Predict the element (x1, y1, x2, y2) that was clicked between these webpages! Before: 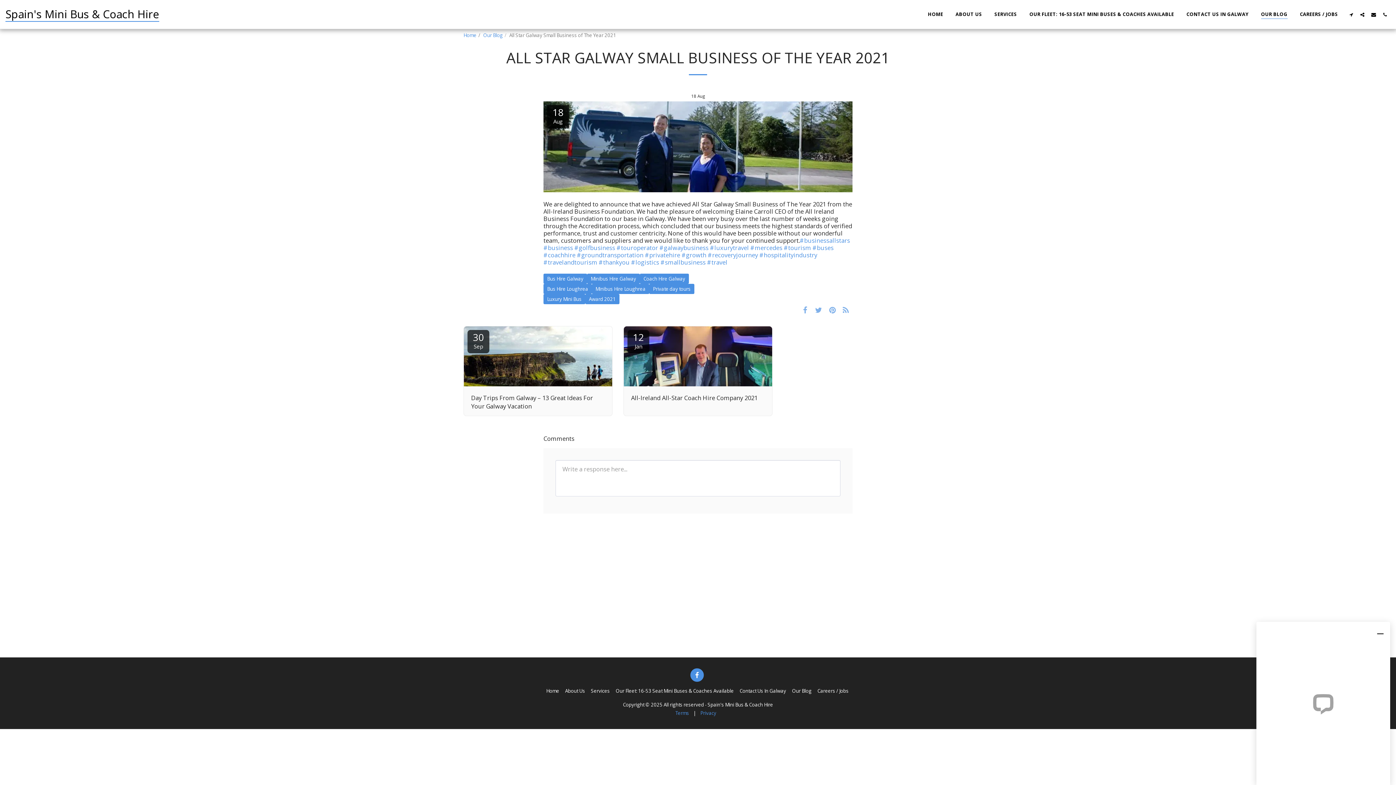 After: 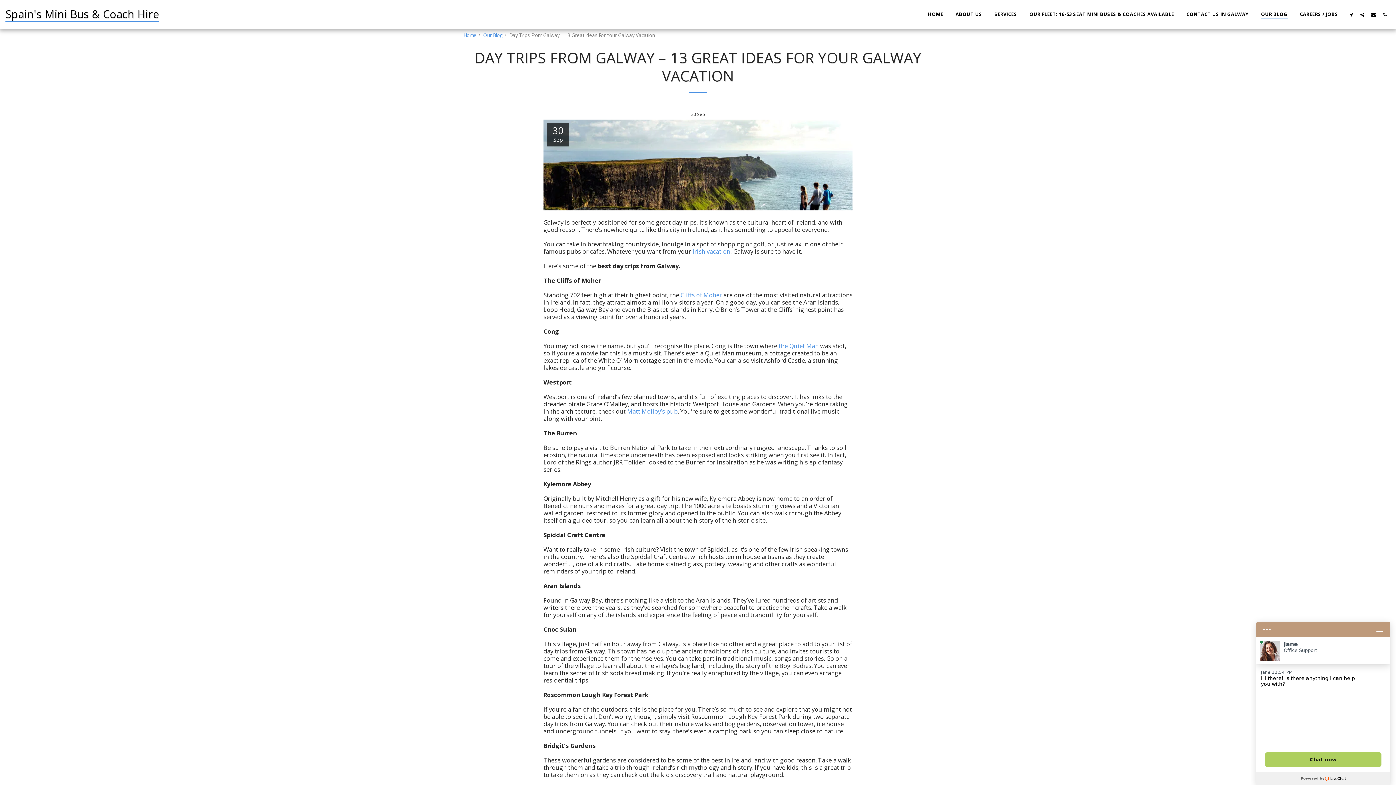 Action: label: 30
Sep bbox: (467, 330, 489, 353)